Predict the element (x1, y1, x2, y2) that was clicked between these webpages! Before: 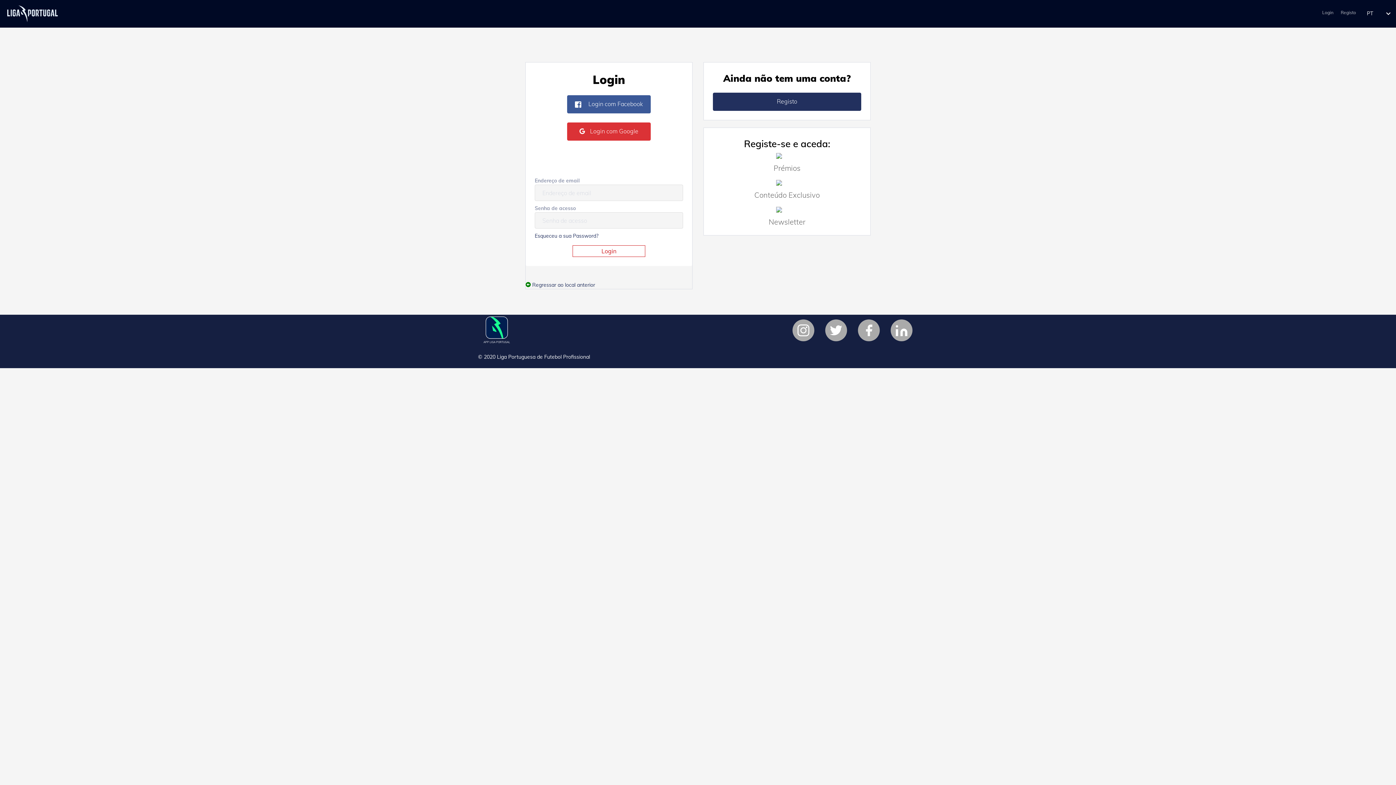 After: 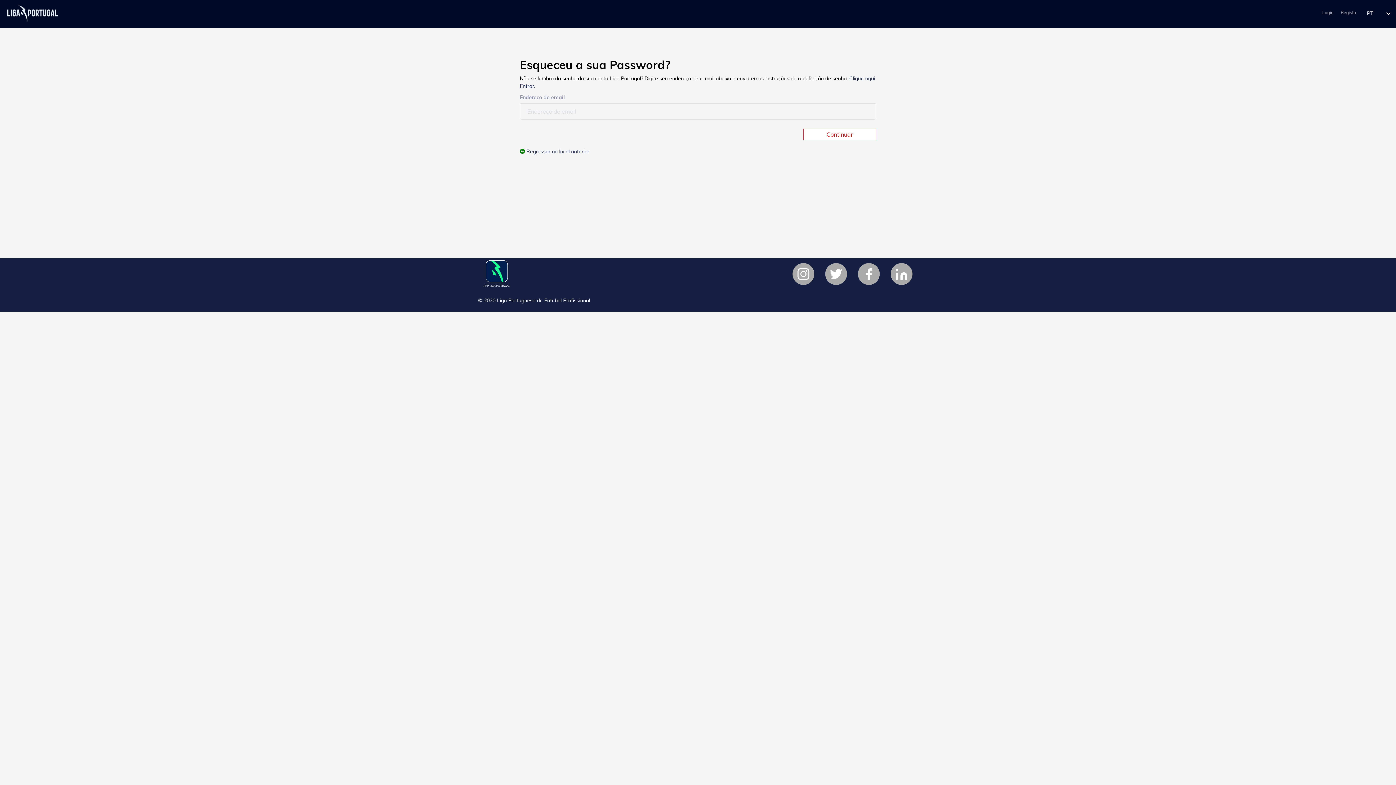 Action: bbox: (534, 232, 598, 239) label: Esqueceu a sua Password?